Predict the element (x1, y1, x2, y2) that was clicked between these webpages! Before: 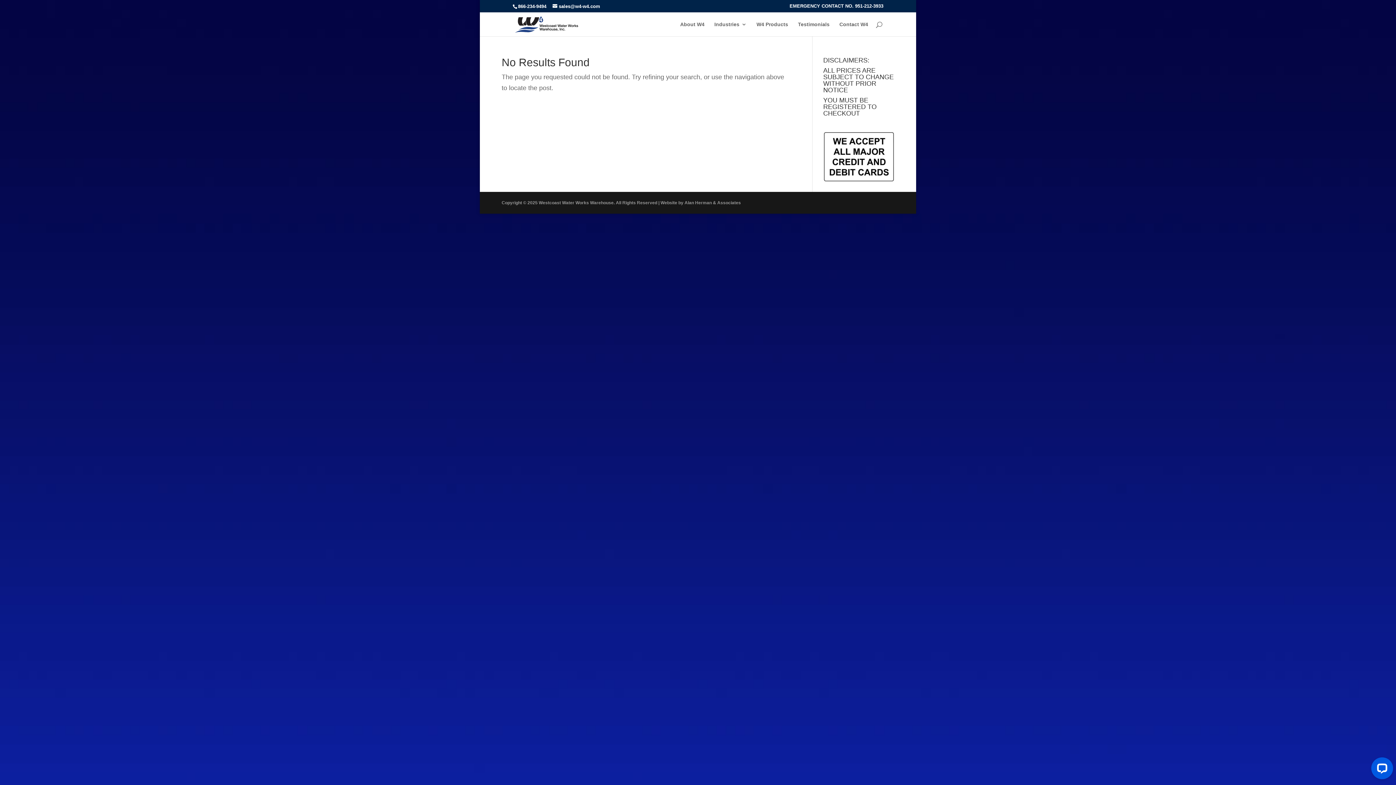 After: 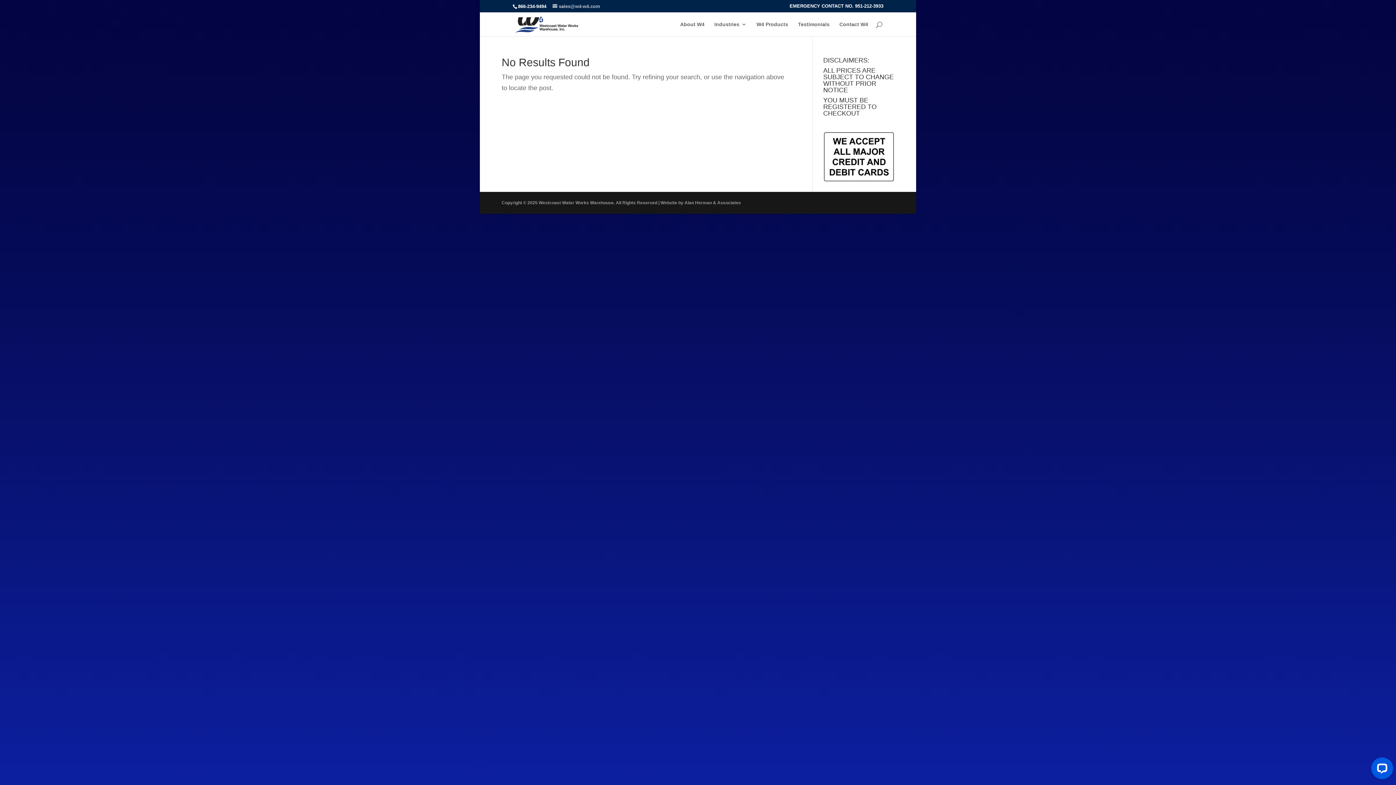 Action: bbox: (552, 3, 600, 9) label: sales@w4-w4.com